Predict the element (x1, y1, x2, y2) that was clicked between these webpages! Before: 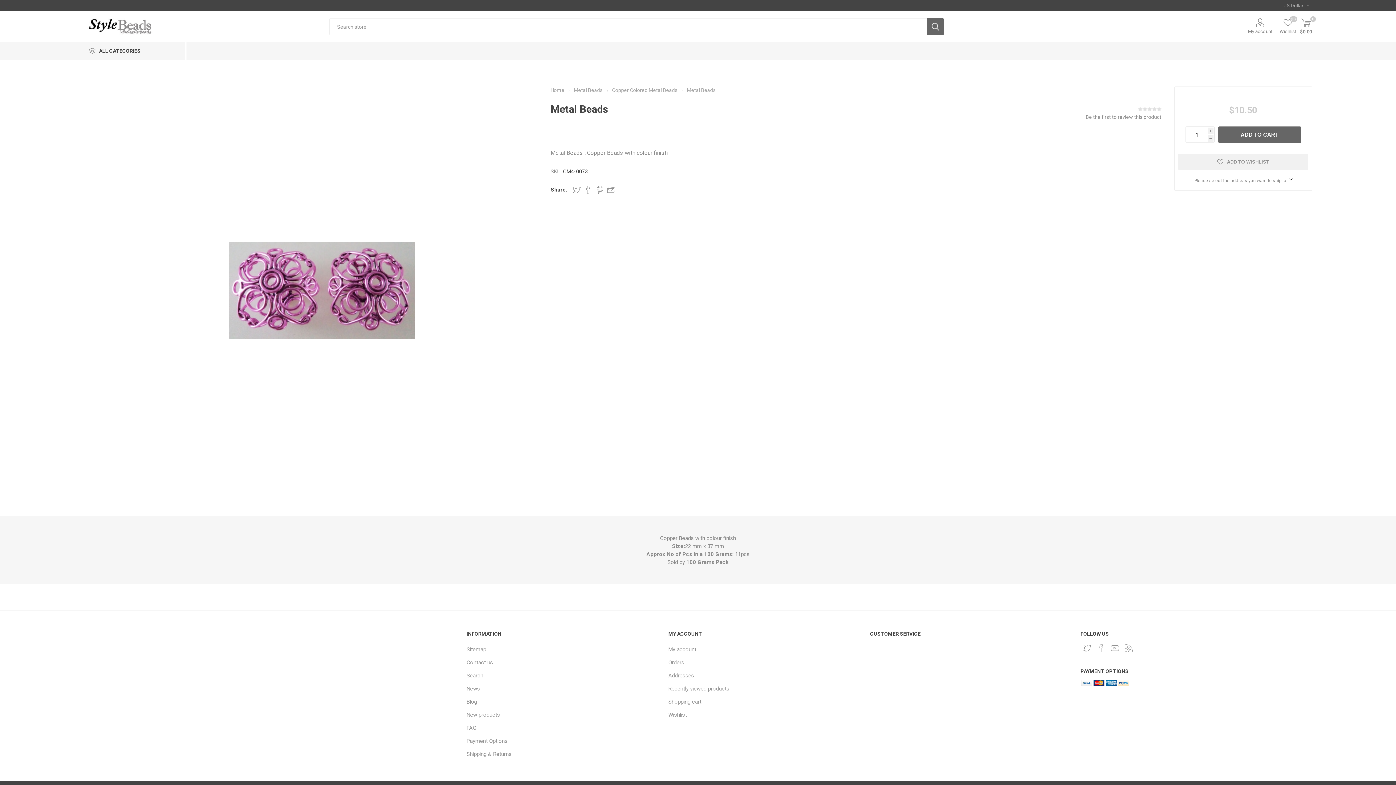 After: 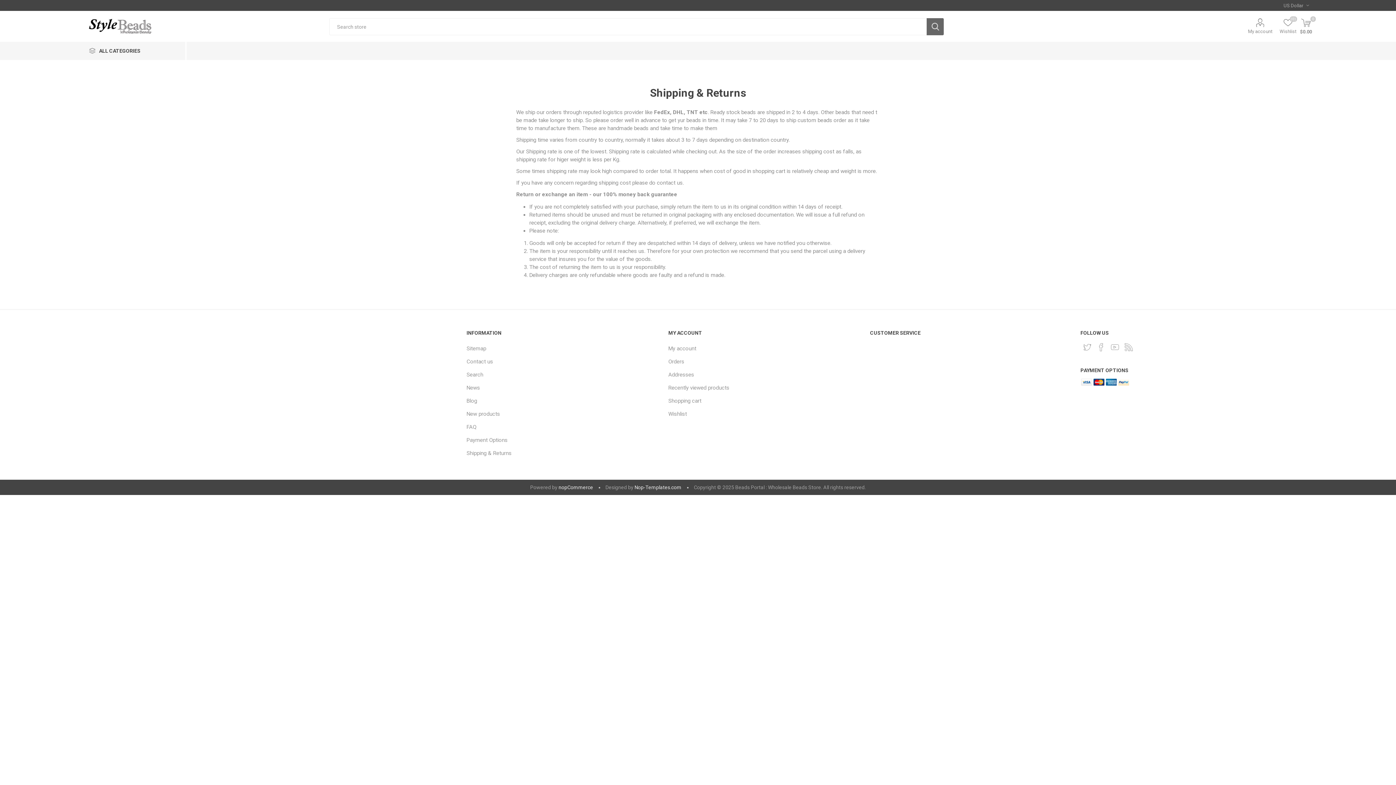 Action: bbox: (466, 751, 511, 757) label: Shipping & Returns